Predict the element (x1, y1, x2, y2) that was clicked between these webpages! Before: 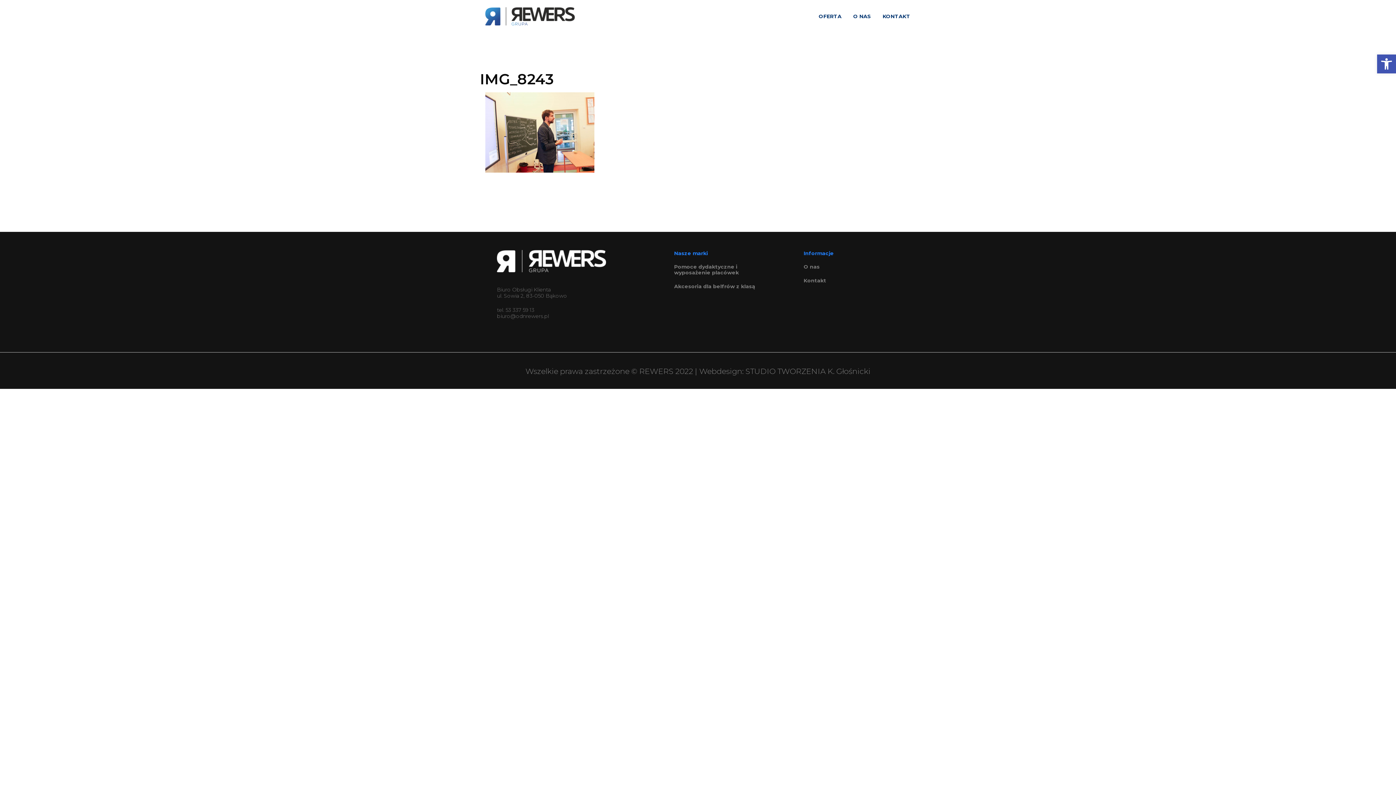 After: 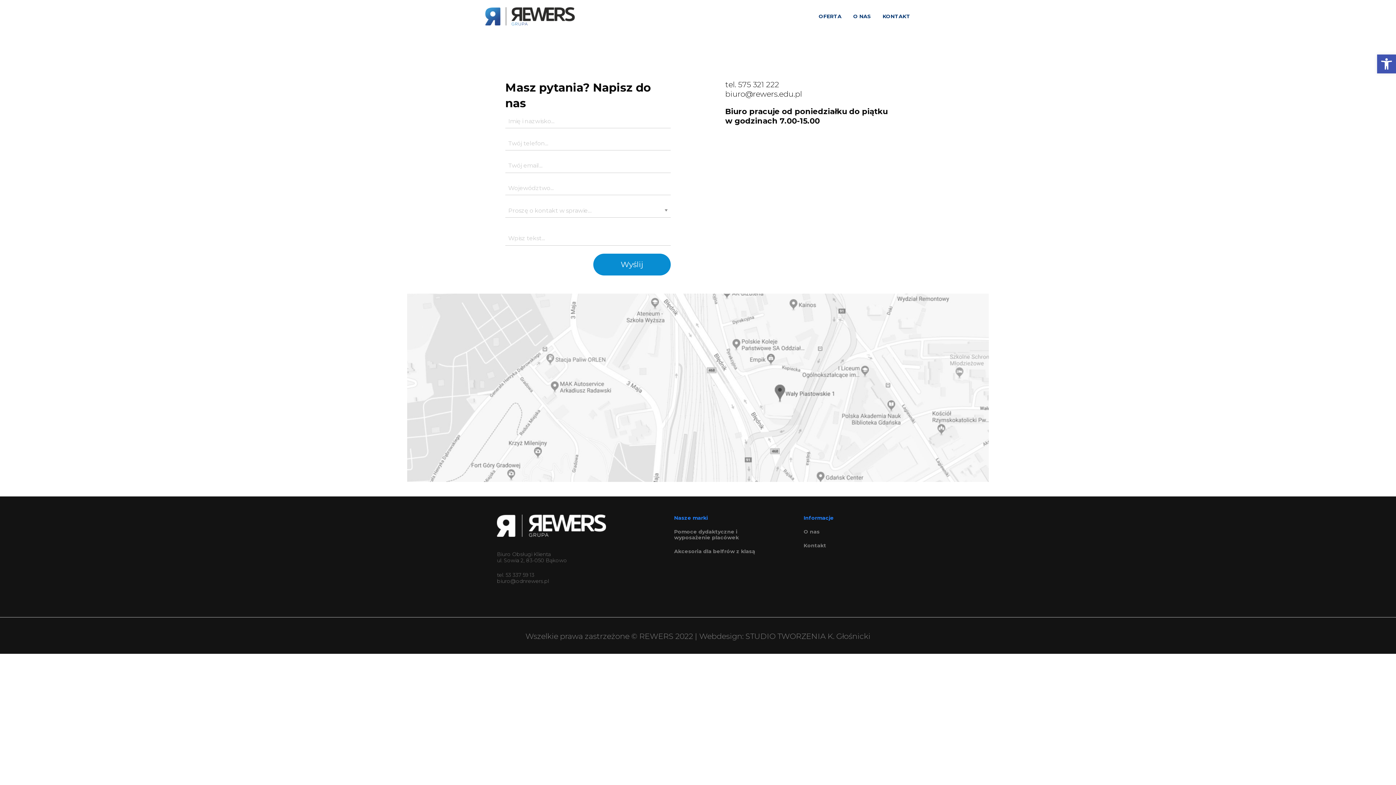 Action: bbox: (877, 9, 916, 23) label: KONTAKT